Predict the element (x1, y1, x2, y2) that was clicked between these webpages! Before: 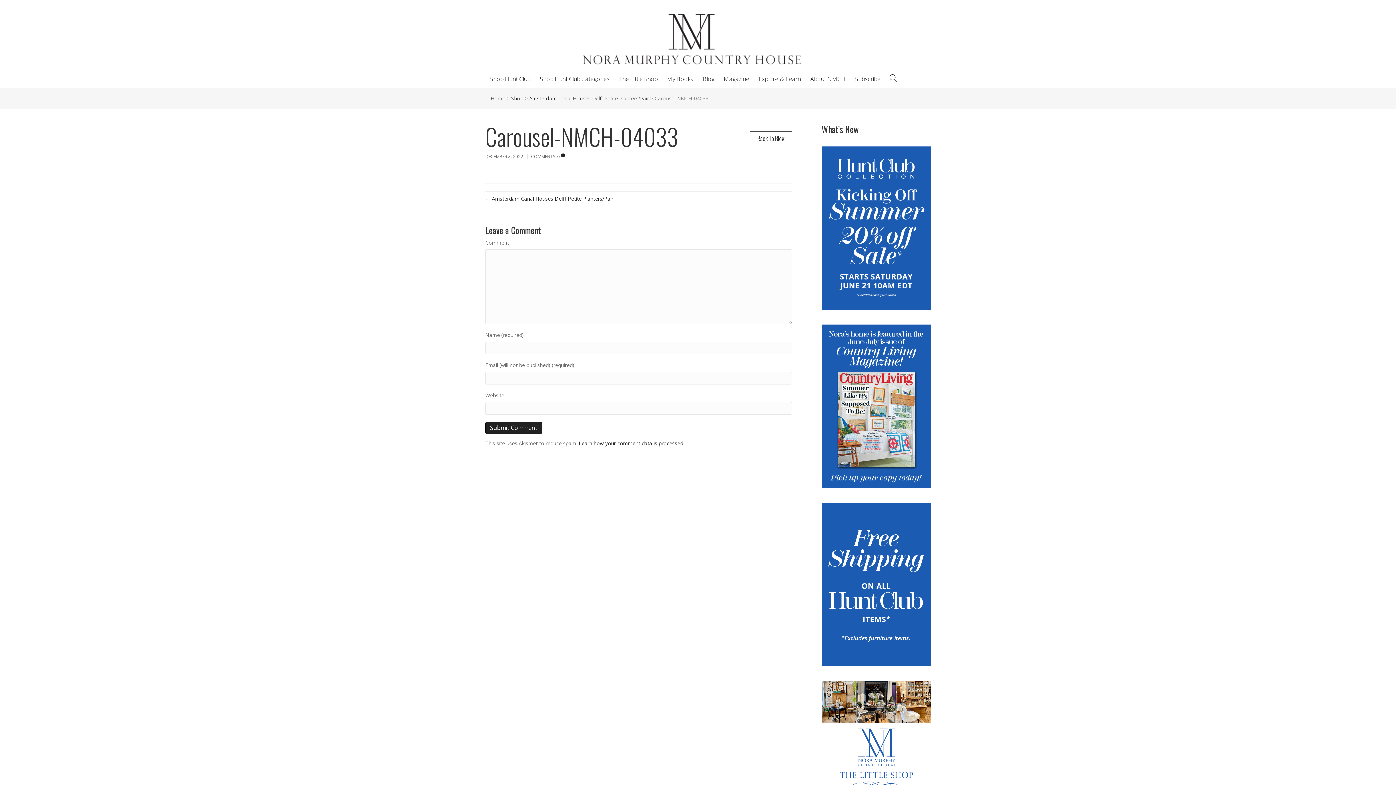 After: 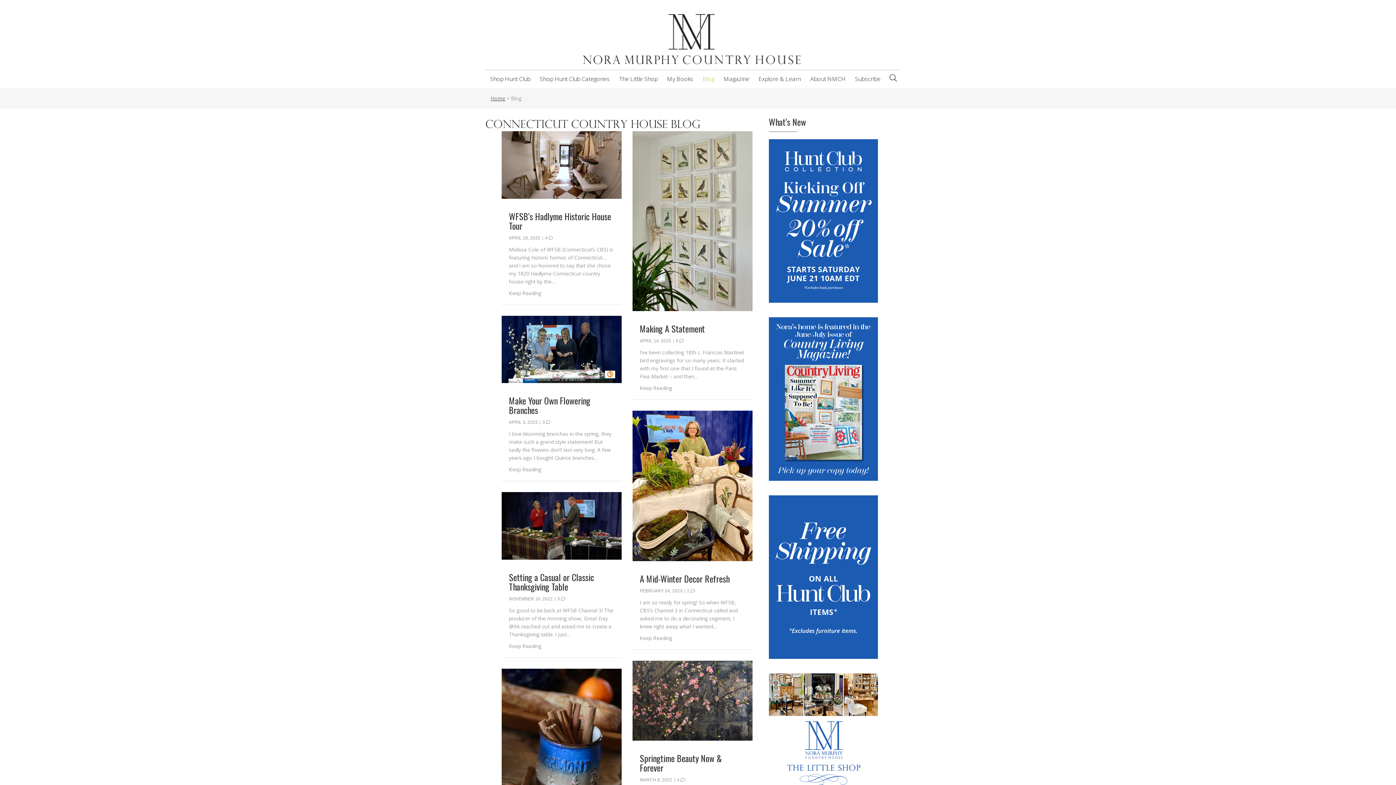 Action: bbox: (698, 69, 719, 88) label: Blog